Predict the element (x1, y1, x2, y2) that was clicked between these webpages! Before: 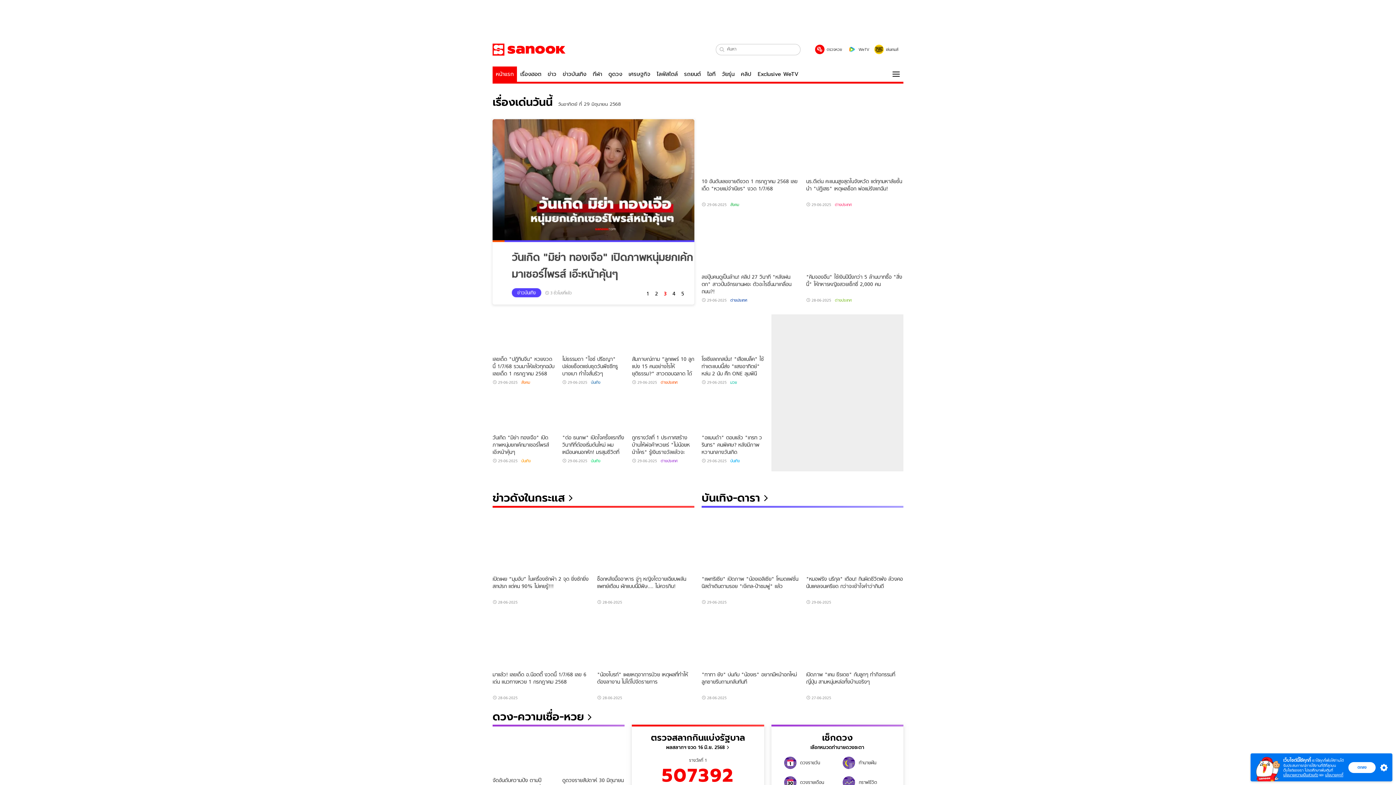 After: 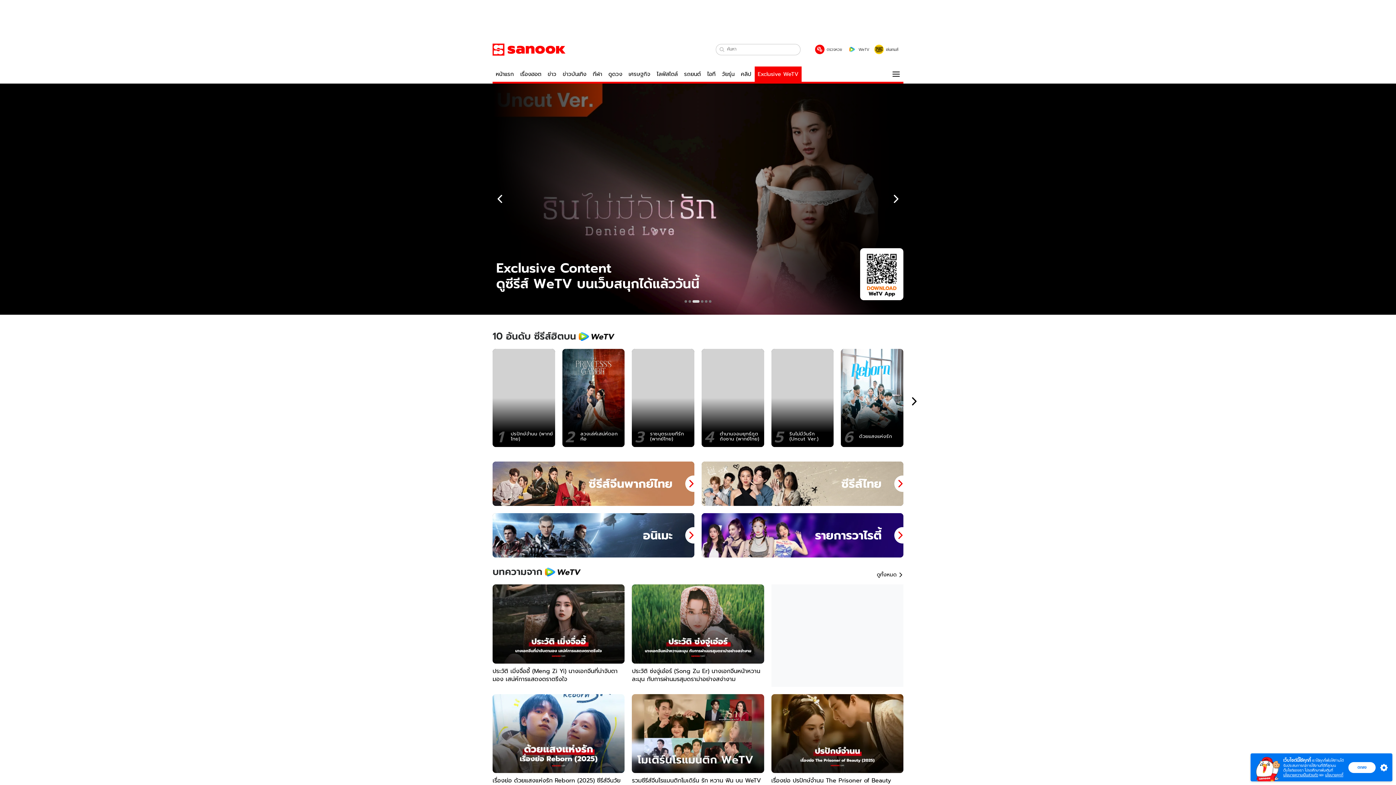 Action: bbox: (754, 66, 801, 81) label: Exclusive WeTV